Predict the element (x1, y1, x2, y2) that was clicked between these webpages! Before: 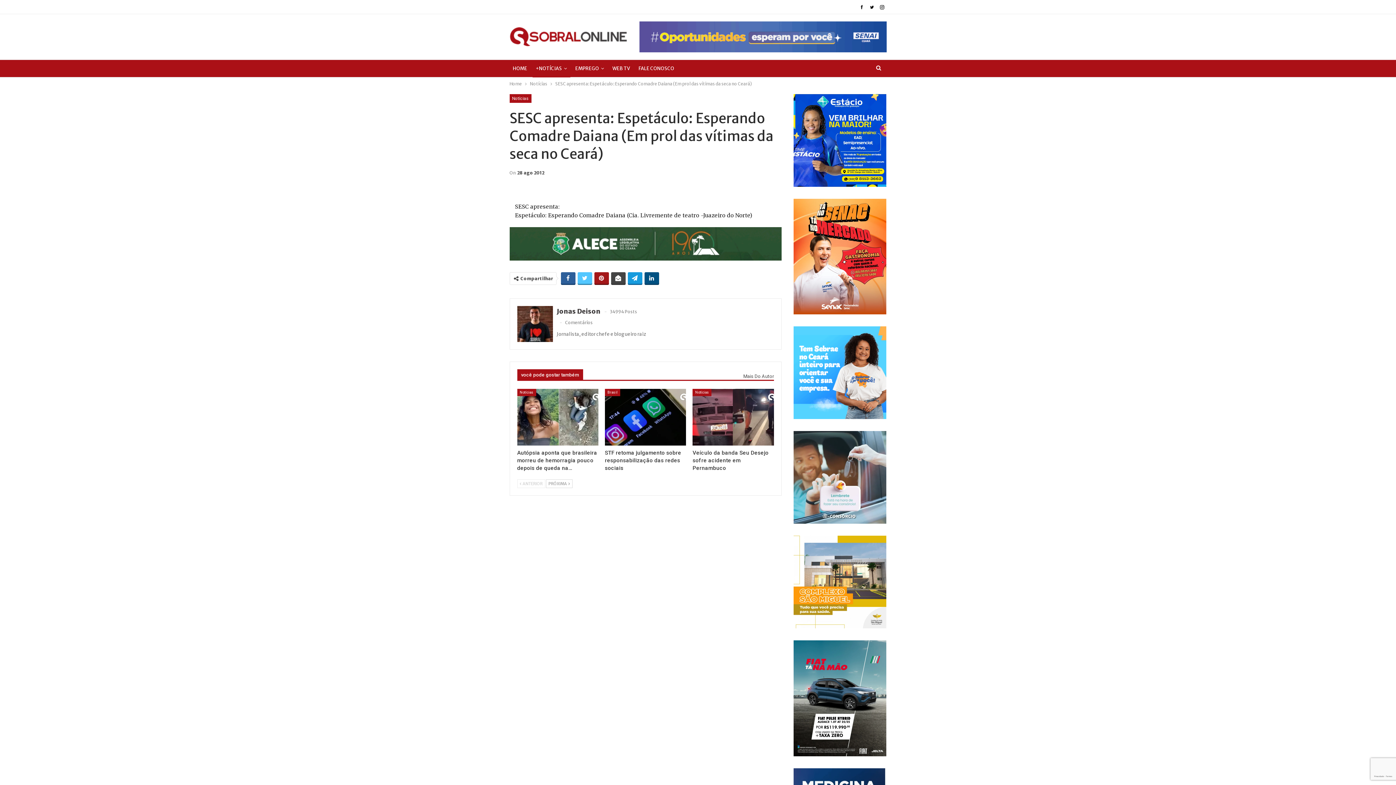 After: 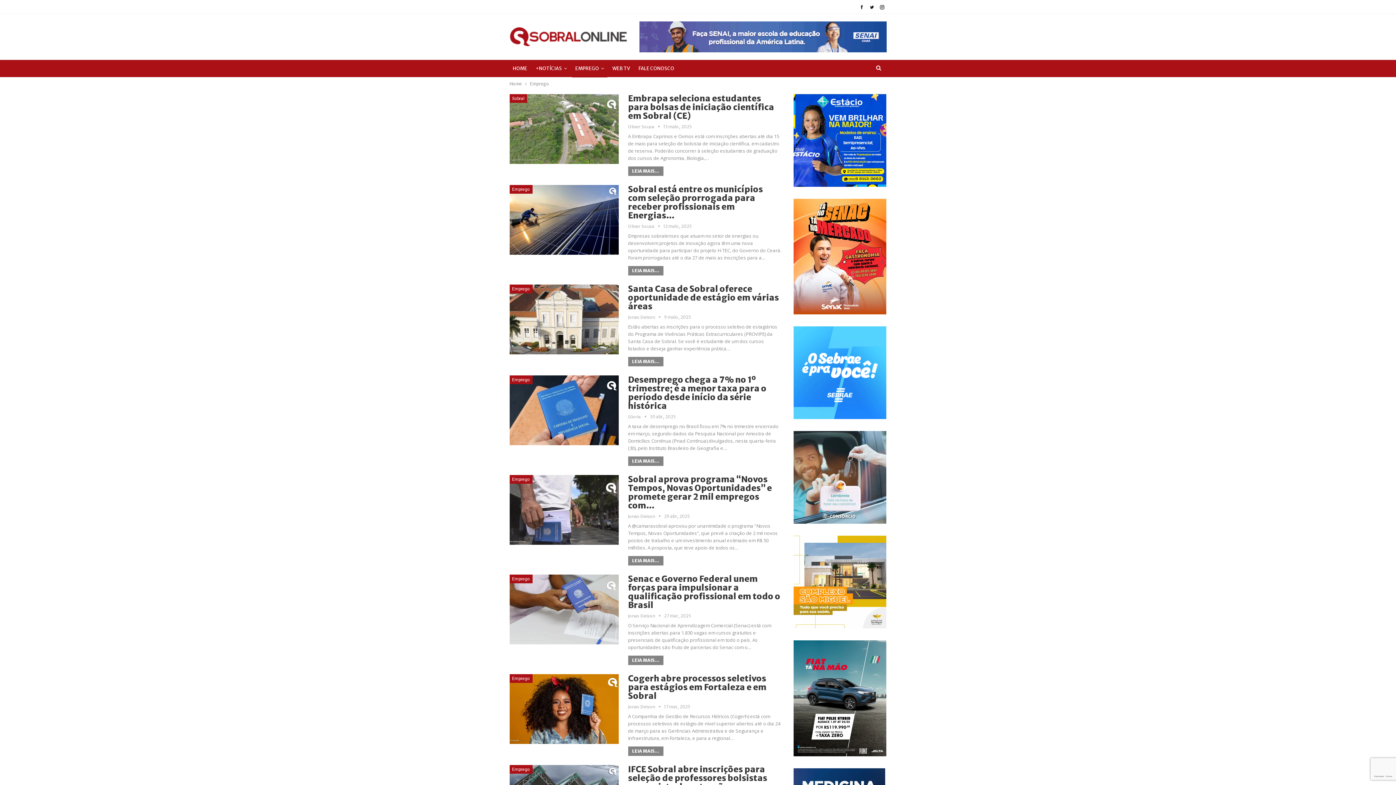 Action: bbox: (572, 60, 607, 77) label: EMPREGO